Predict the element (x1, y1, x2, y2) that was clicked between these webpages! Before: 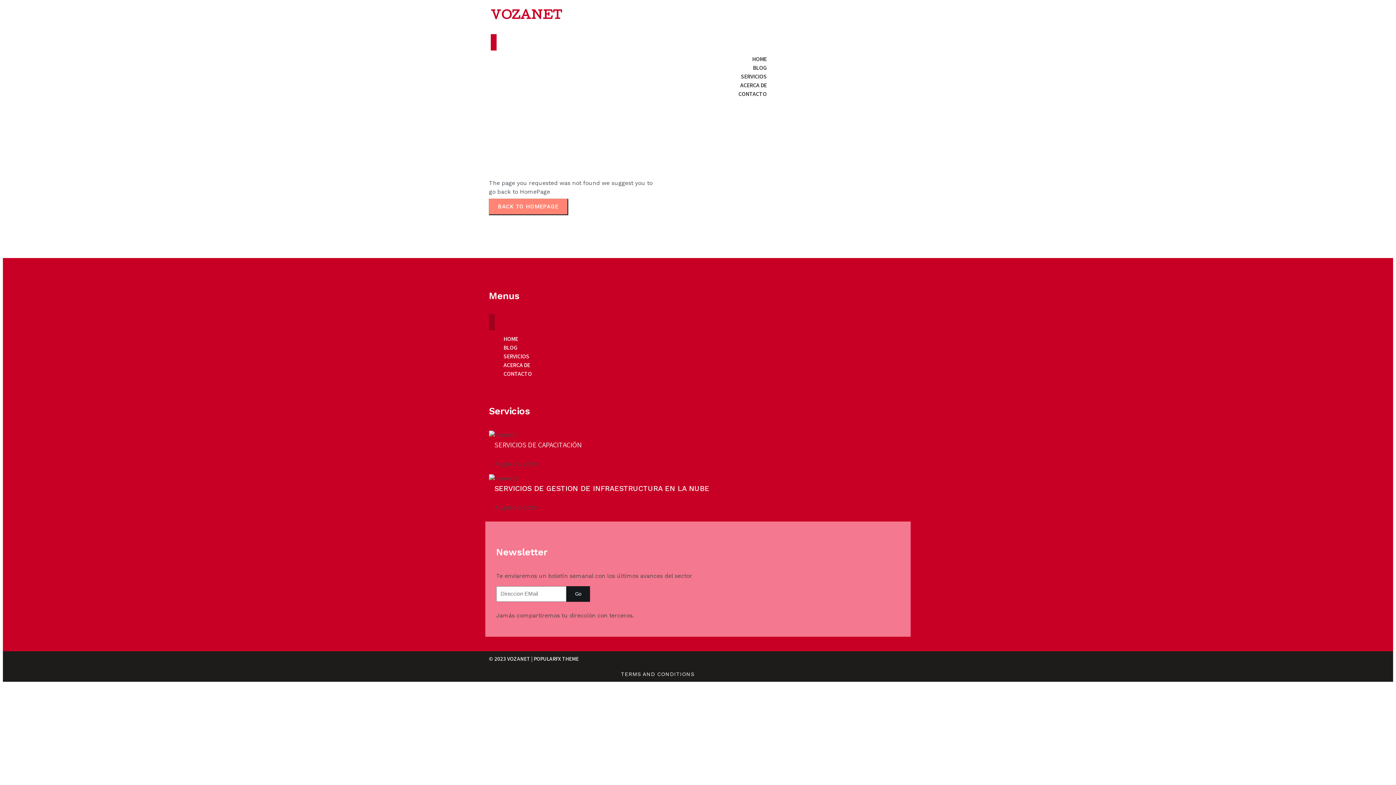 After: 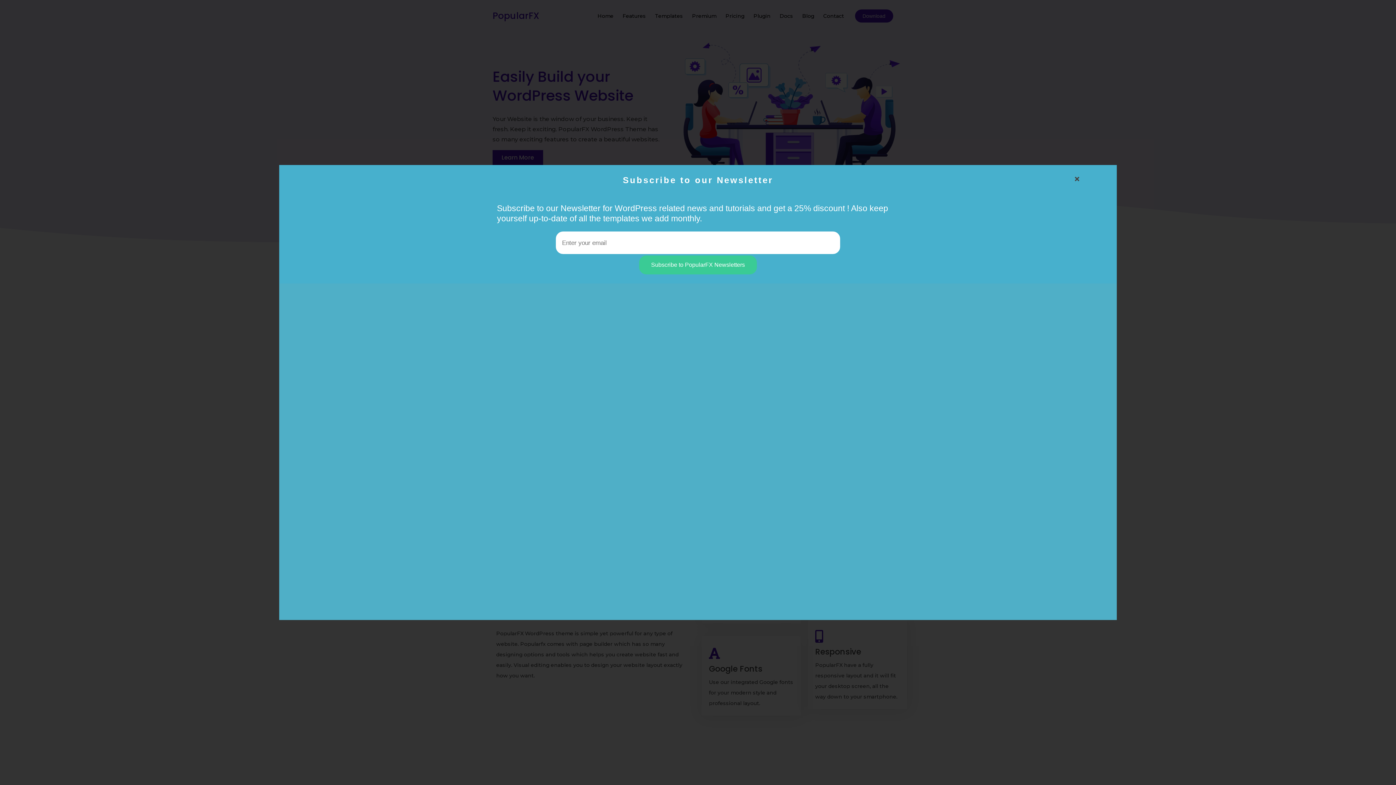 Action: bbox: (533, 655, 578, 662) label: POPULARFX THEME